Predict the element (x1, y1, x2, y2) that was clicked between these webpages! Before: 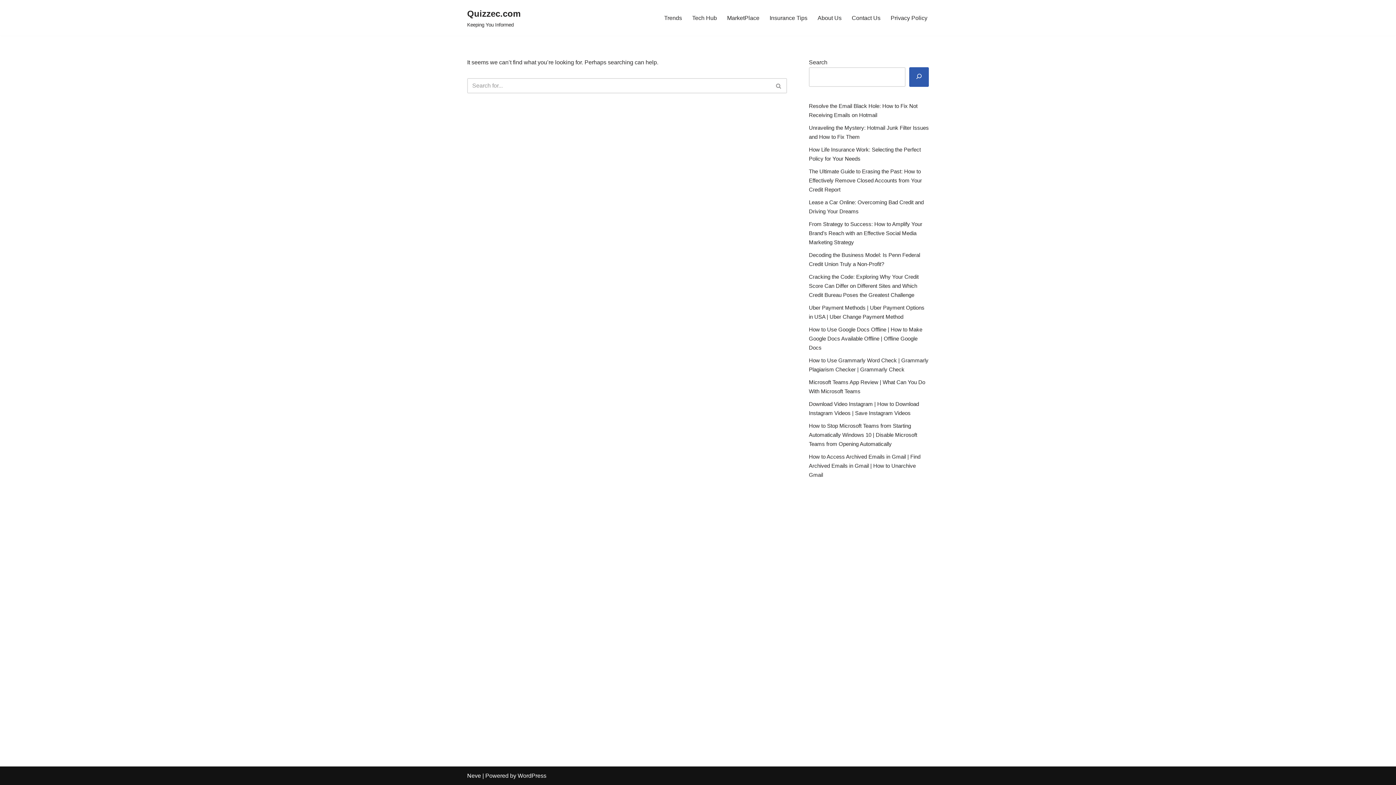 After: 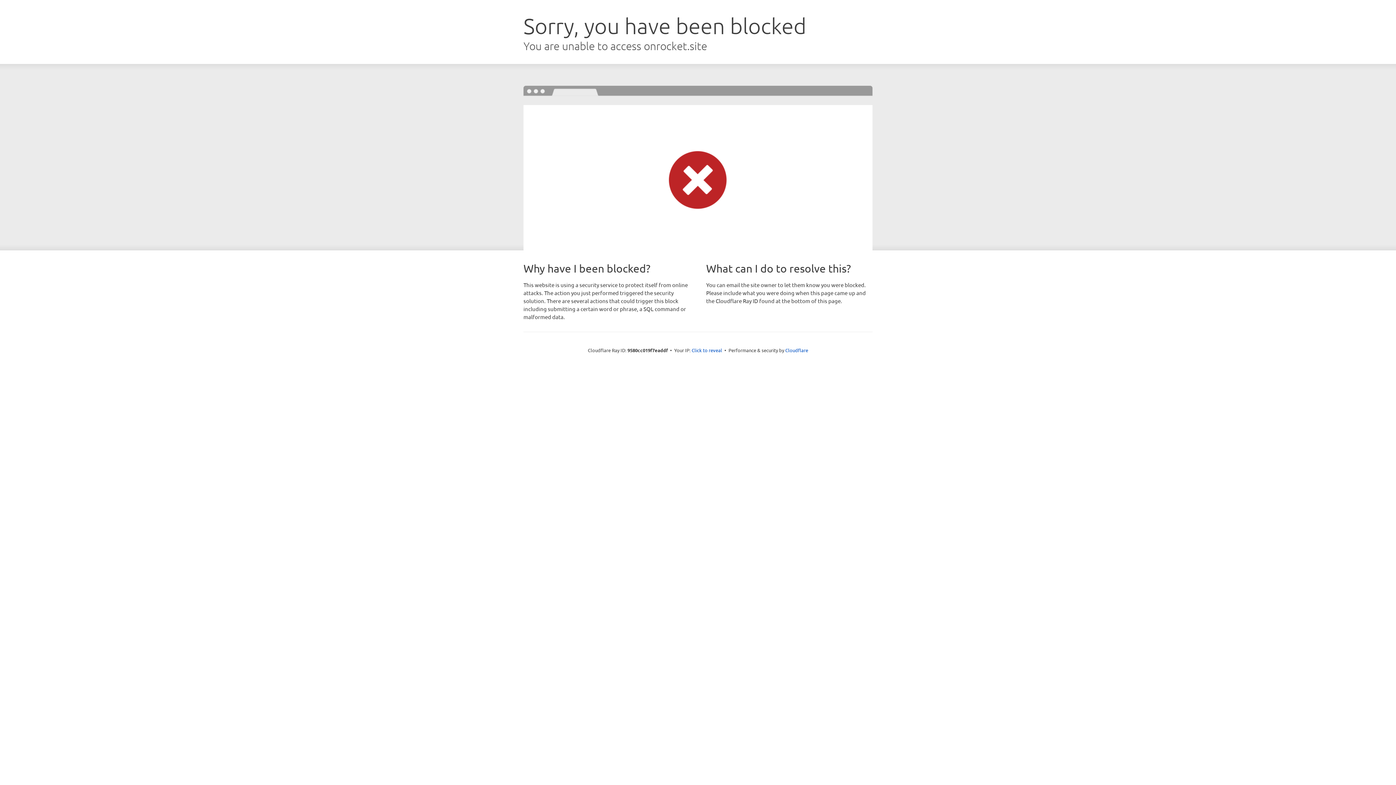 Action: label: Neve bbox: (467, 773, 481, 779)